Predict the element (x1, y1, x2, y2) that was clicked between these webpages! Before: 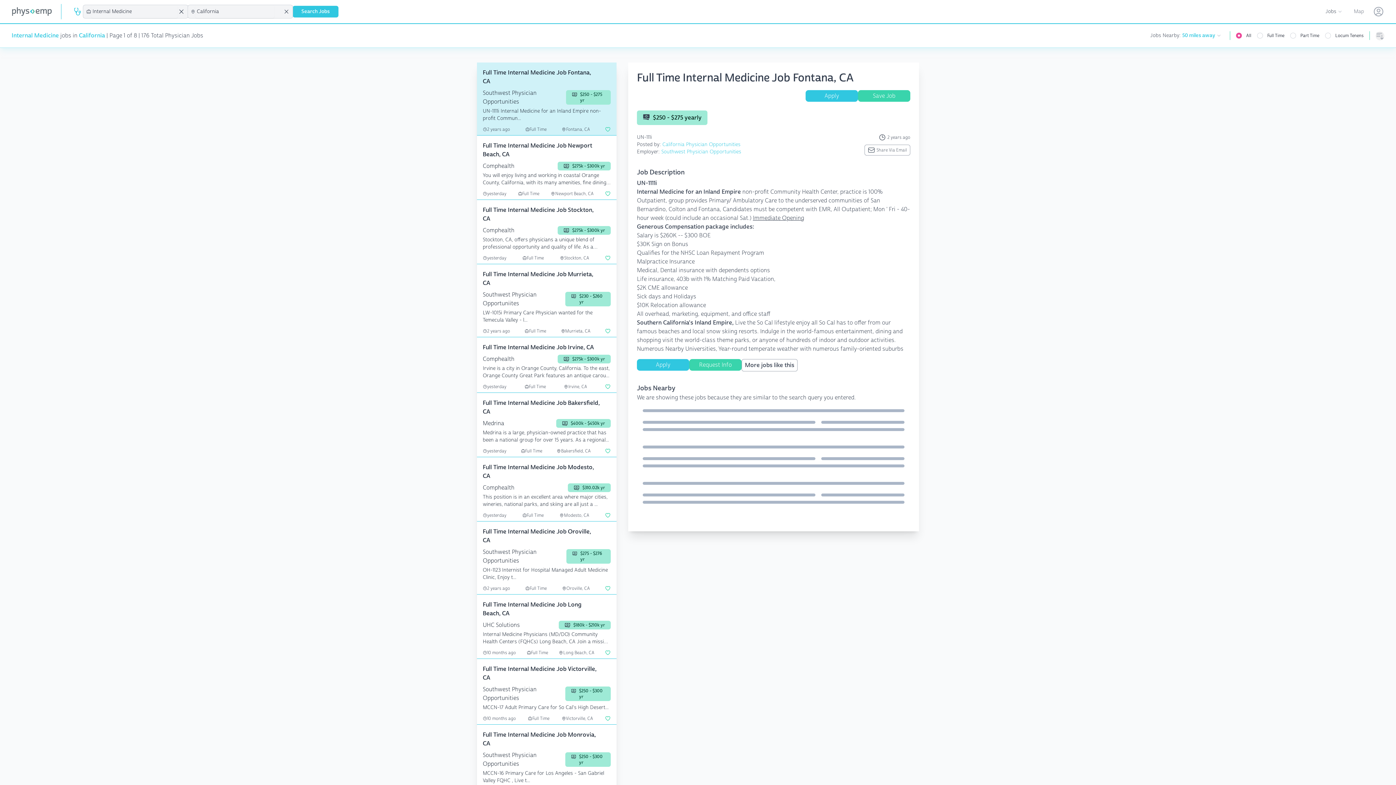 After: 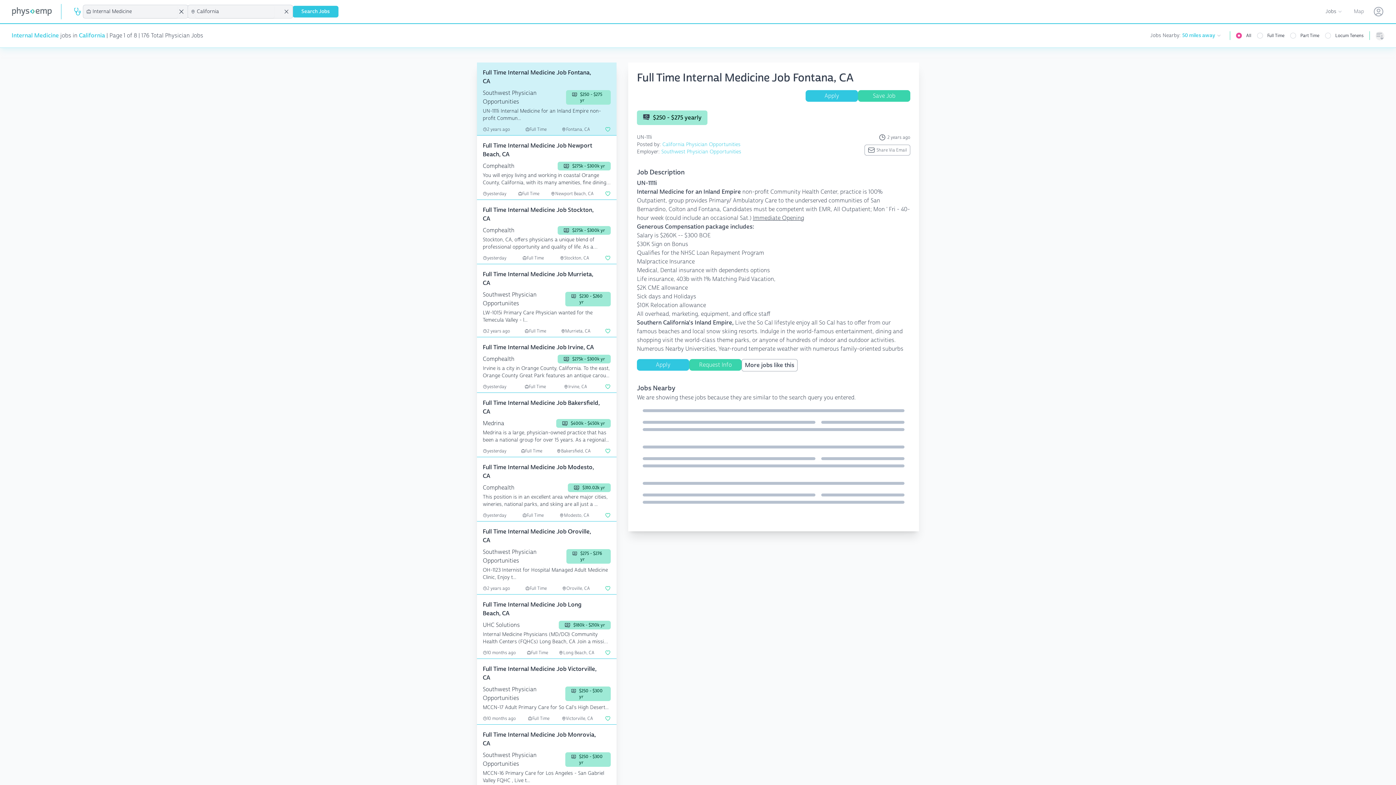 Action: label: Search Jobs bbox: (292, 5, 338, 17)